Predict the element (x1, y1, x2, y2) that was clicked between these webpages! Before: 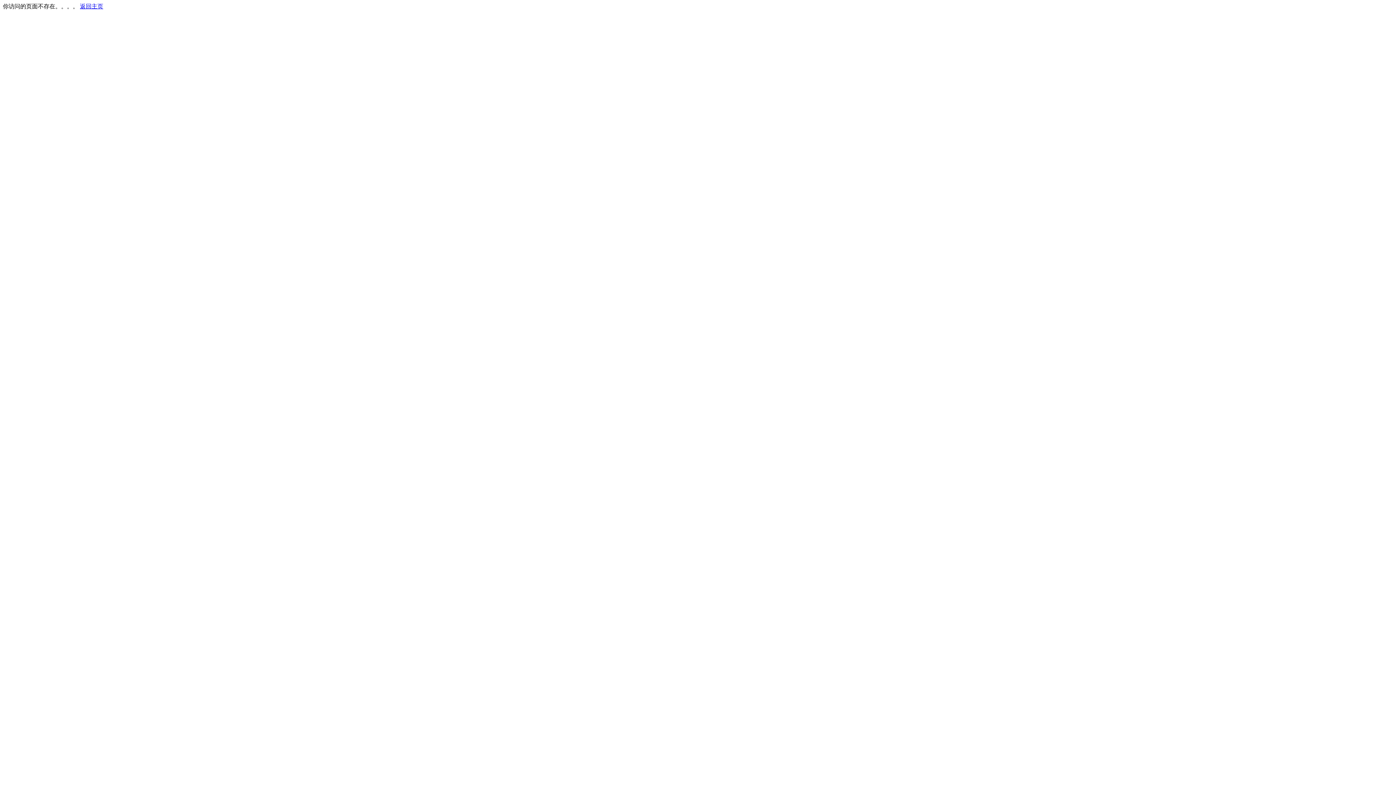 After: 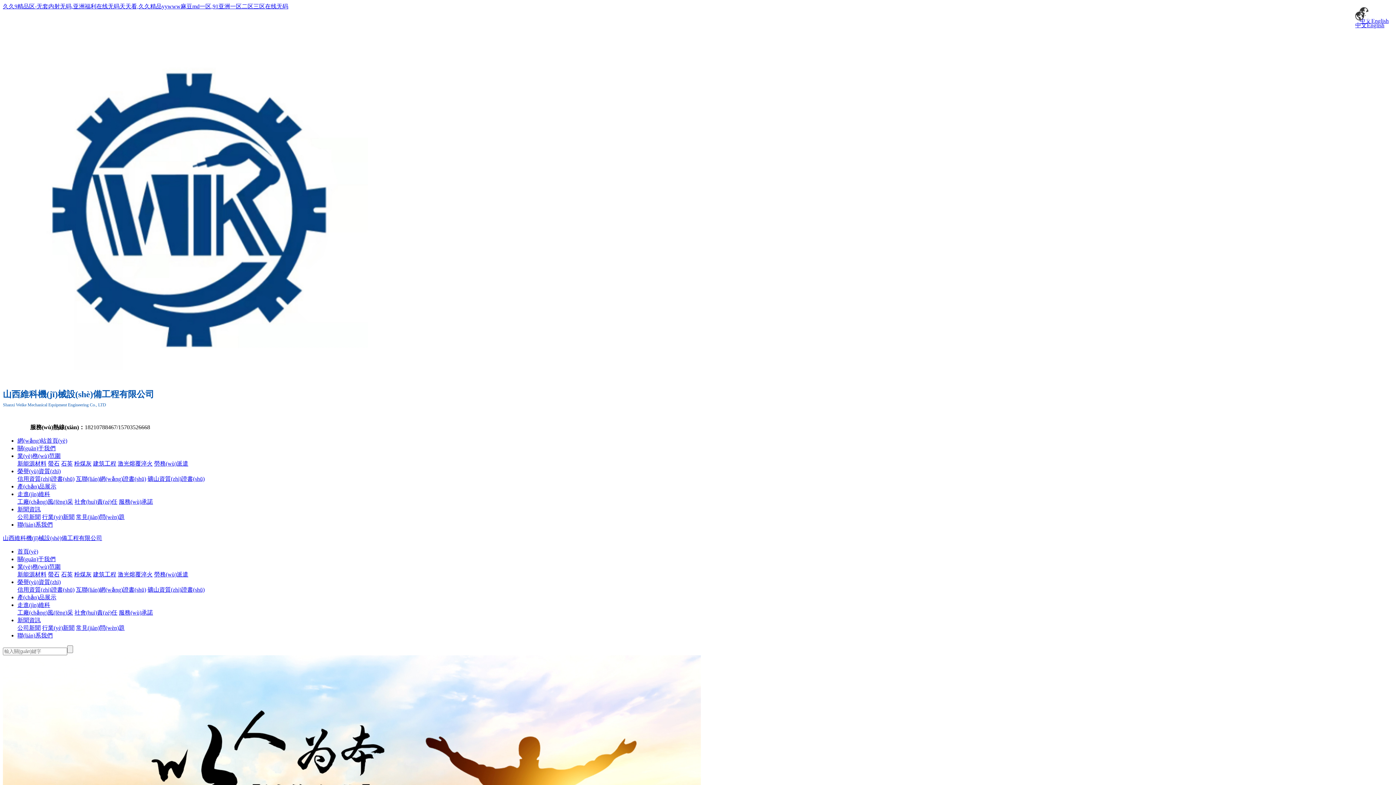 Action: label: 返回主页 bbox: (80, 3, 103, 9)